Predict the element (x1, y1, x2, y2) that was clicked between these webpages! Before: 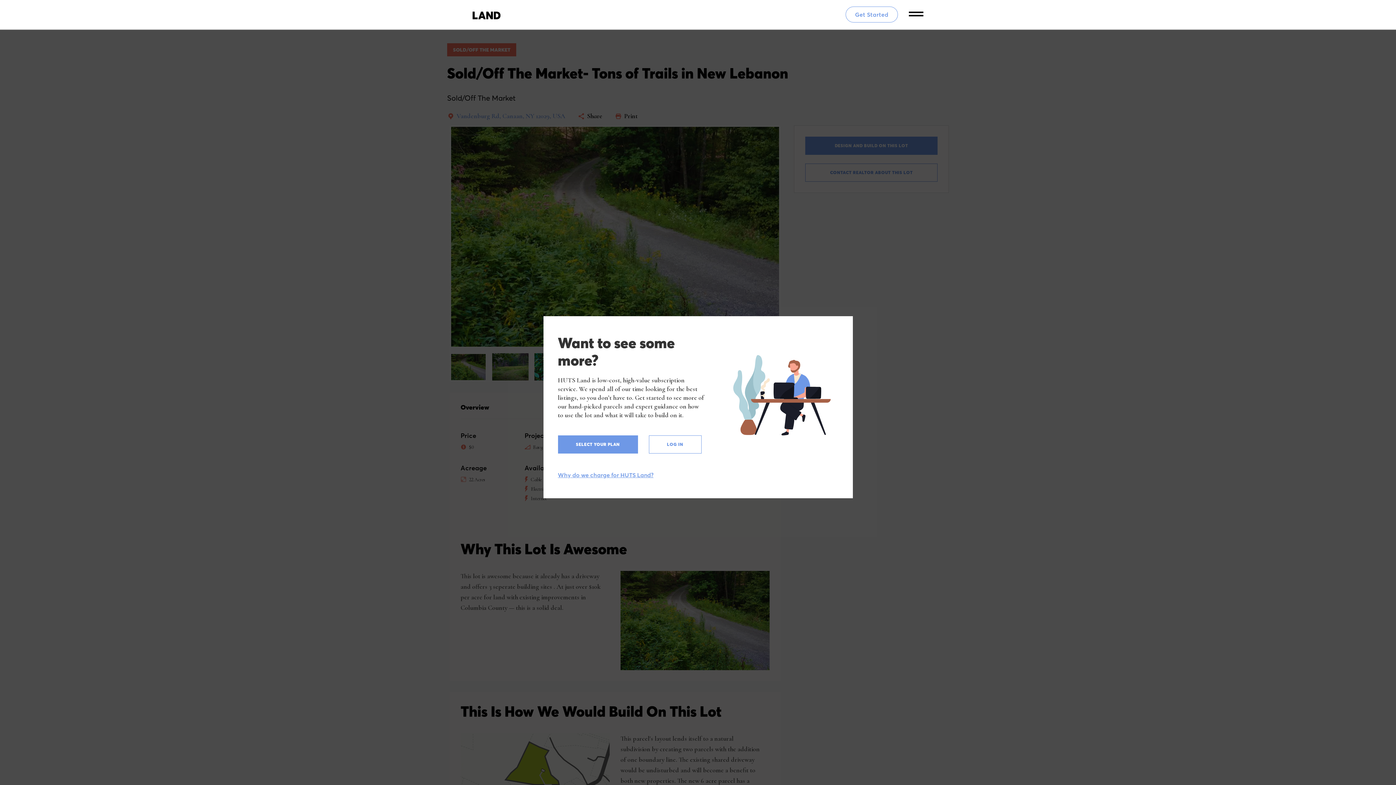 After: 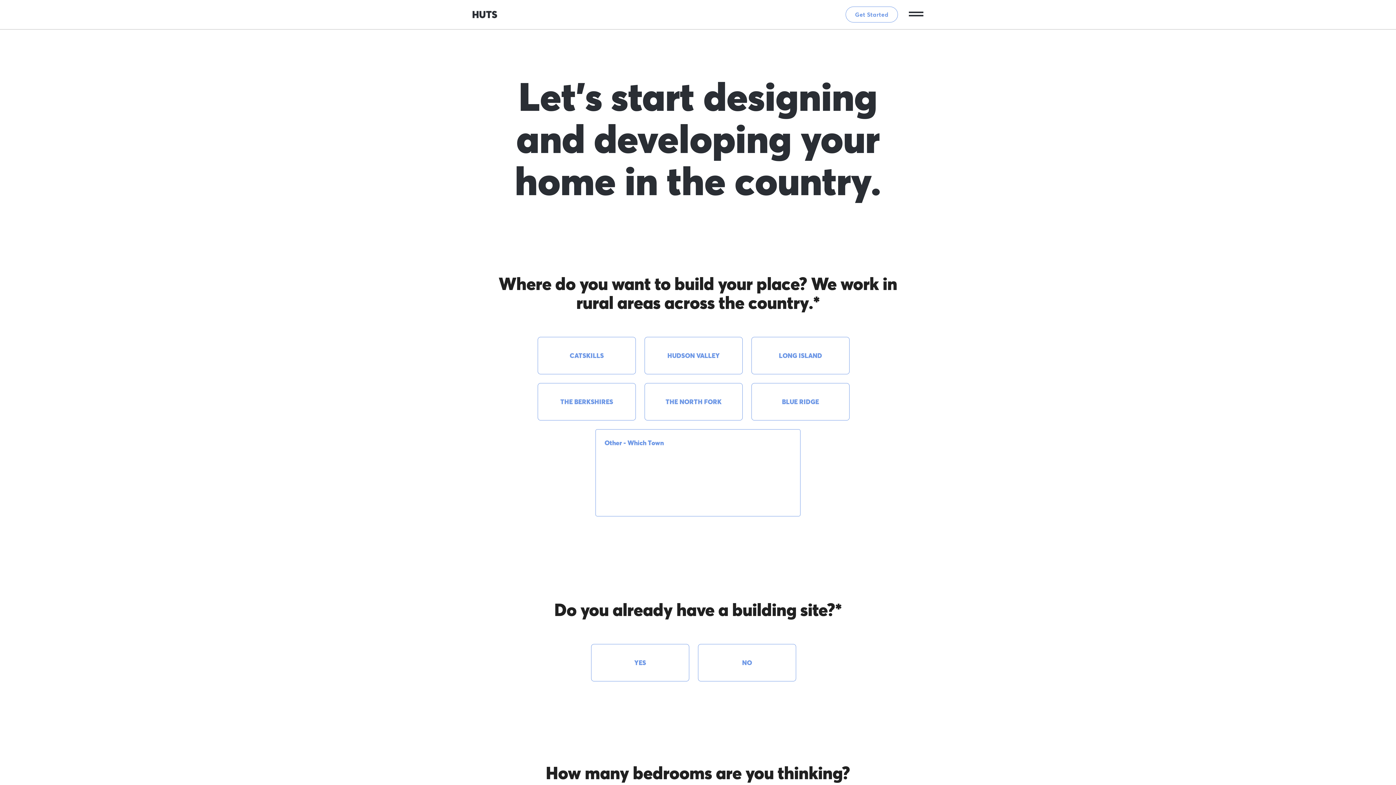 Action: bbox: (845, 6, 898, 22) label: Get Started